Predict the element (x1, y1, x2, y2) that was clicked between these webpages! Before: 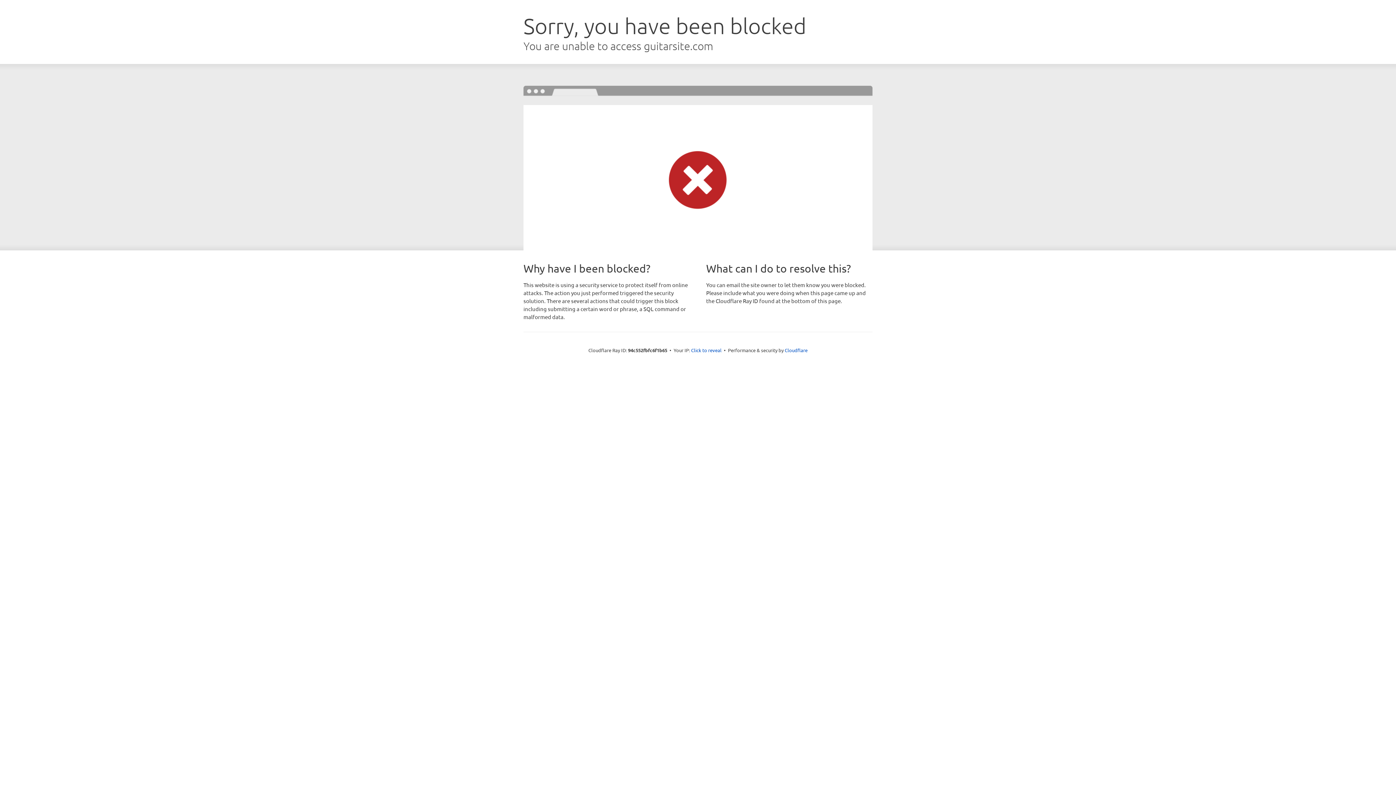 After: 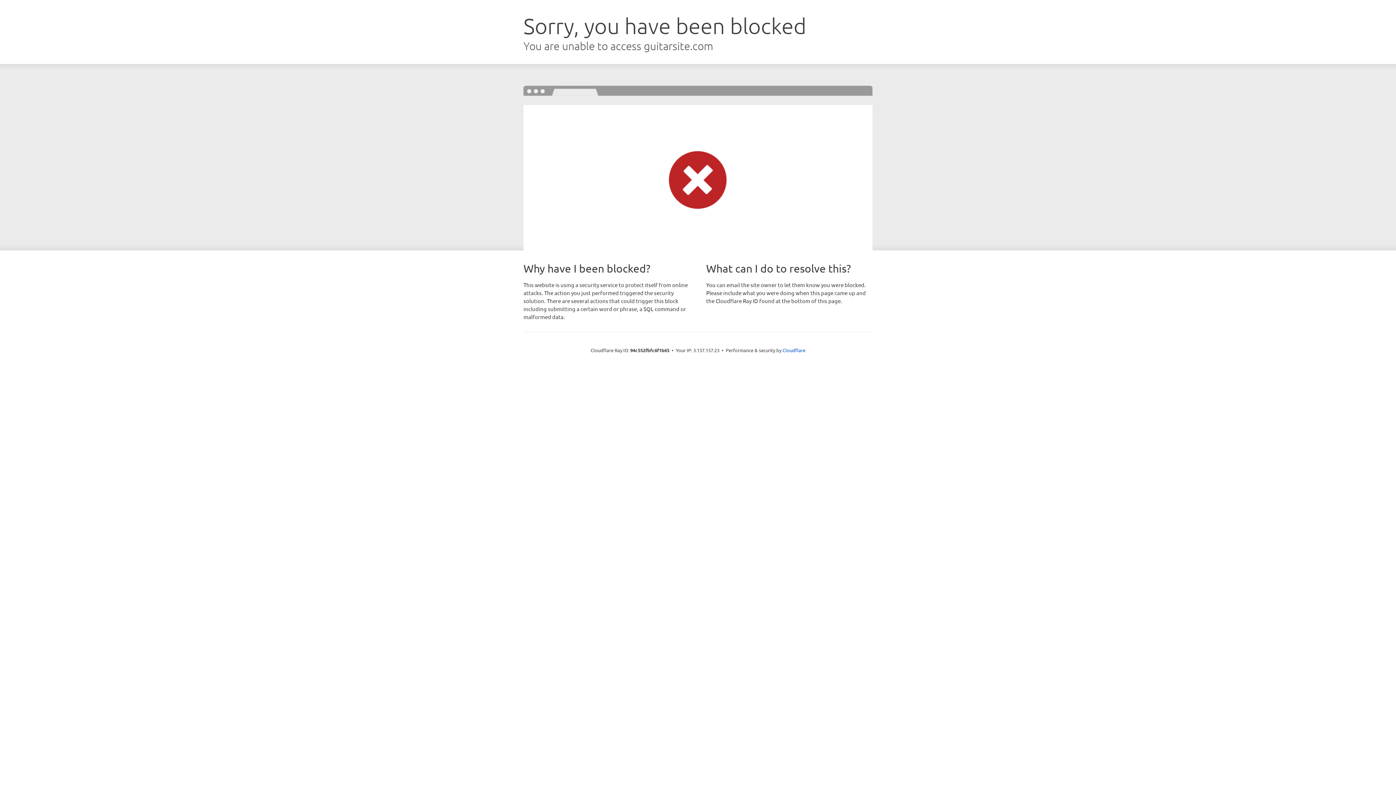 Action: label: Click to reveal bbox: (691, 346, 721, 353)